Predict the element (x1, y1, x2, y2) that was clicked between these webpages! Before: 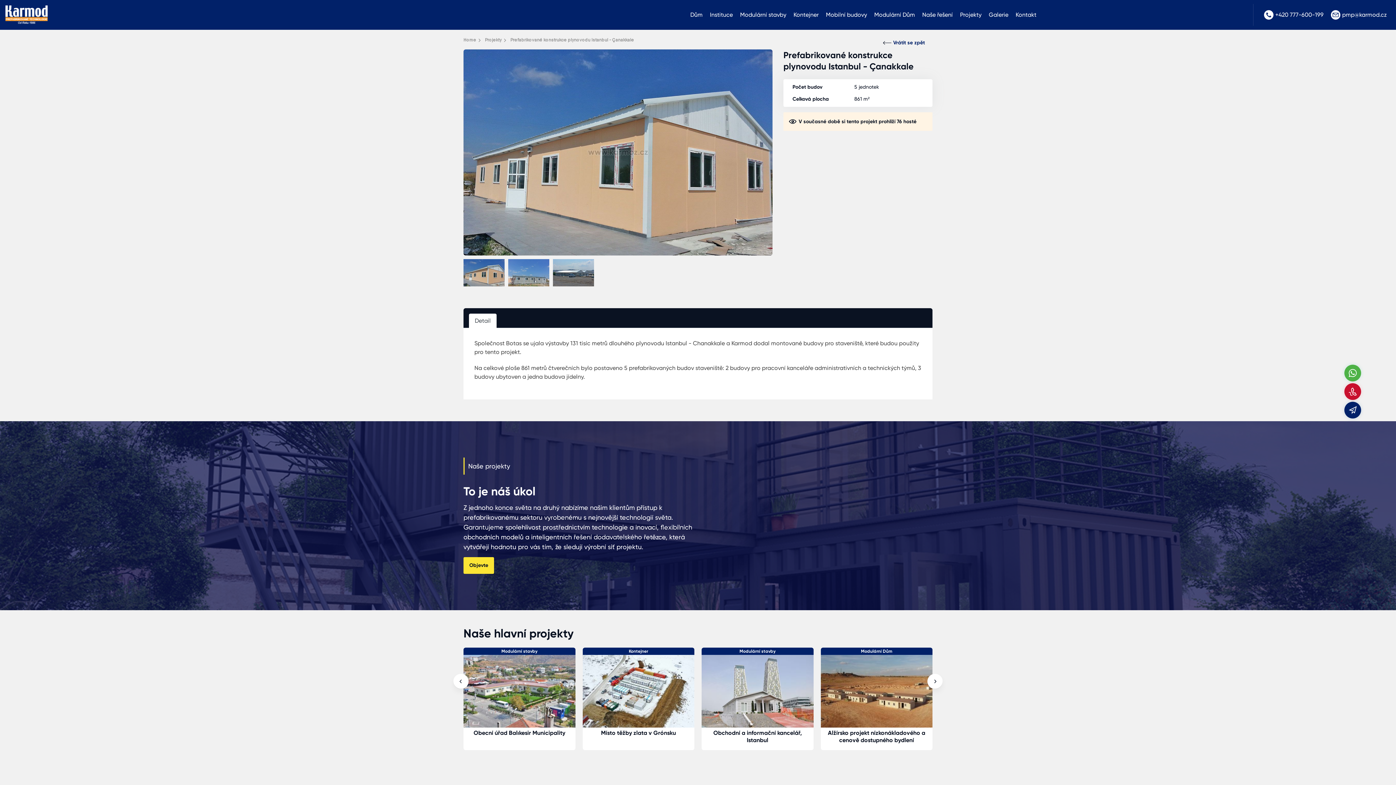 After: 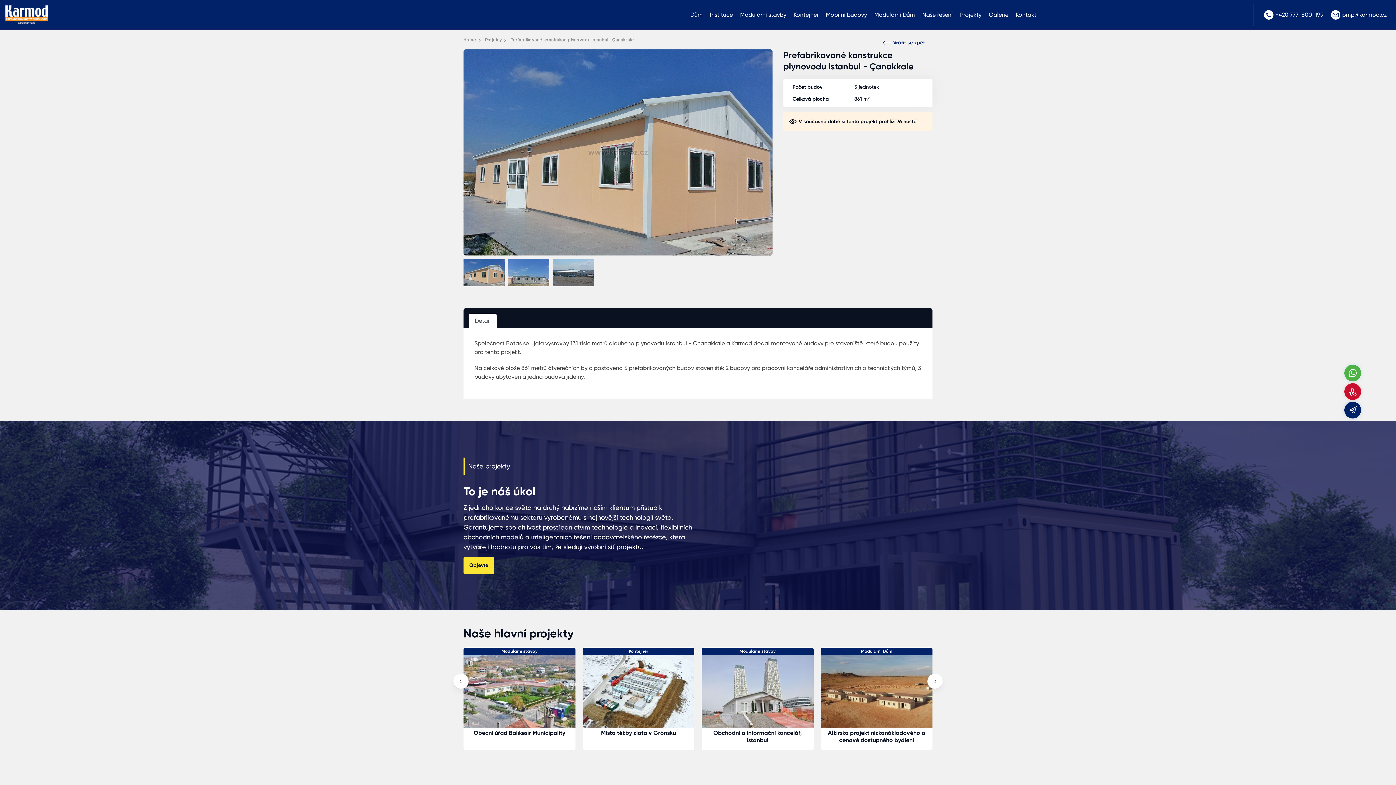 Action: bbox: (1260, 10, 1327, 19) label: +420 777-600-199